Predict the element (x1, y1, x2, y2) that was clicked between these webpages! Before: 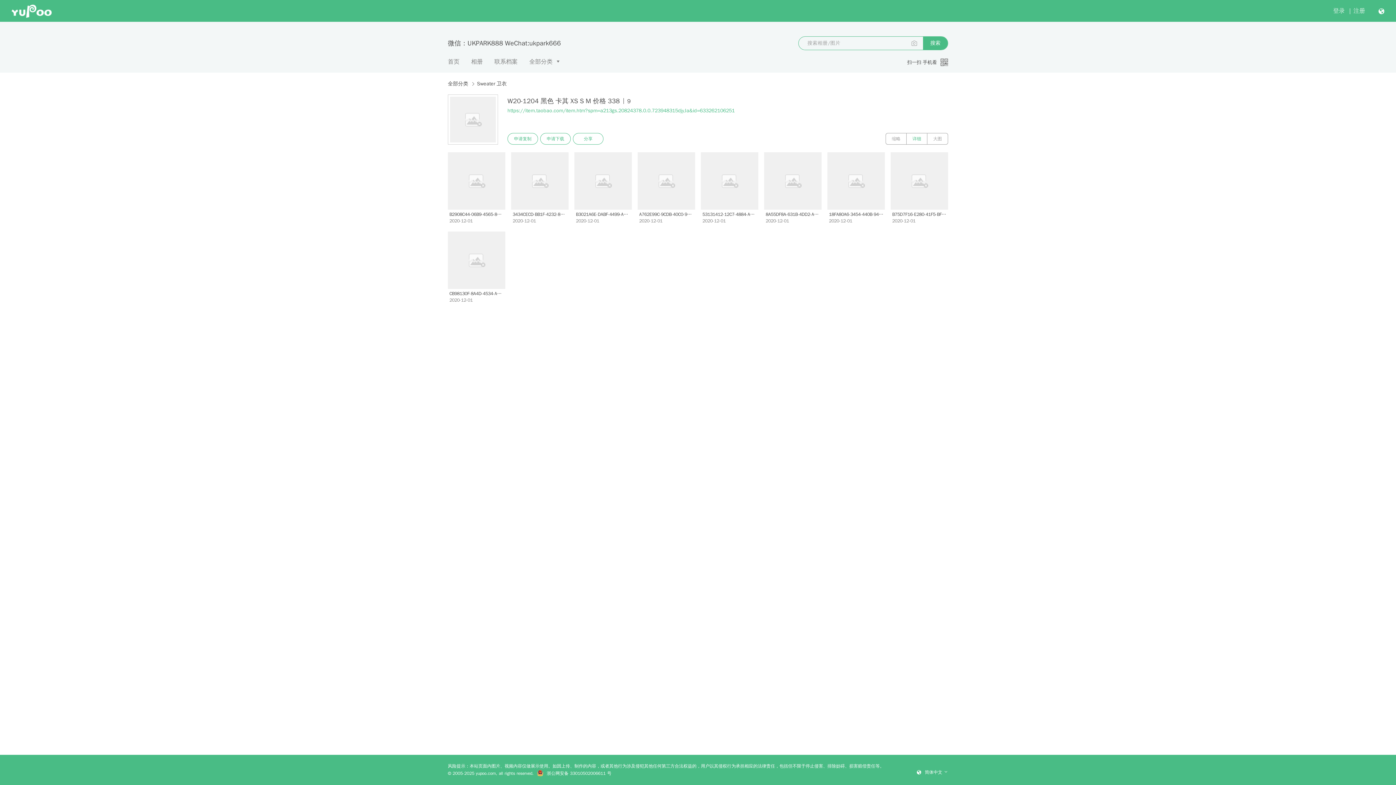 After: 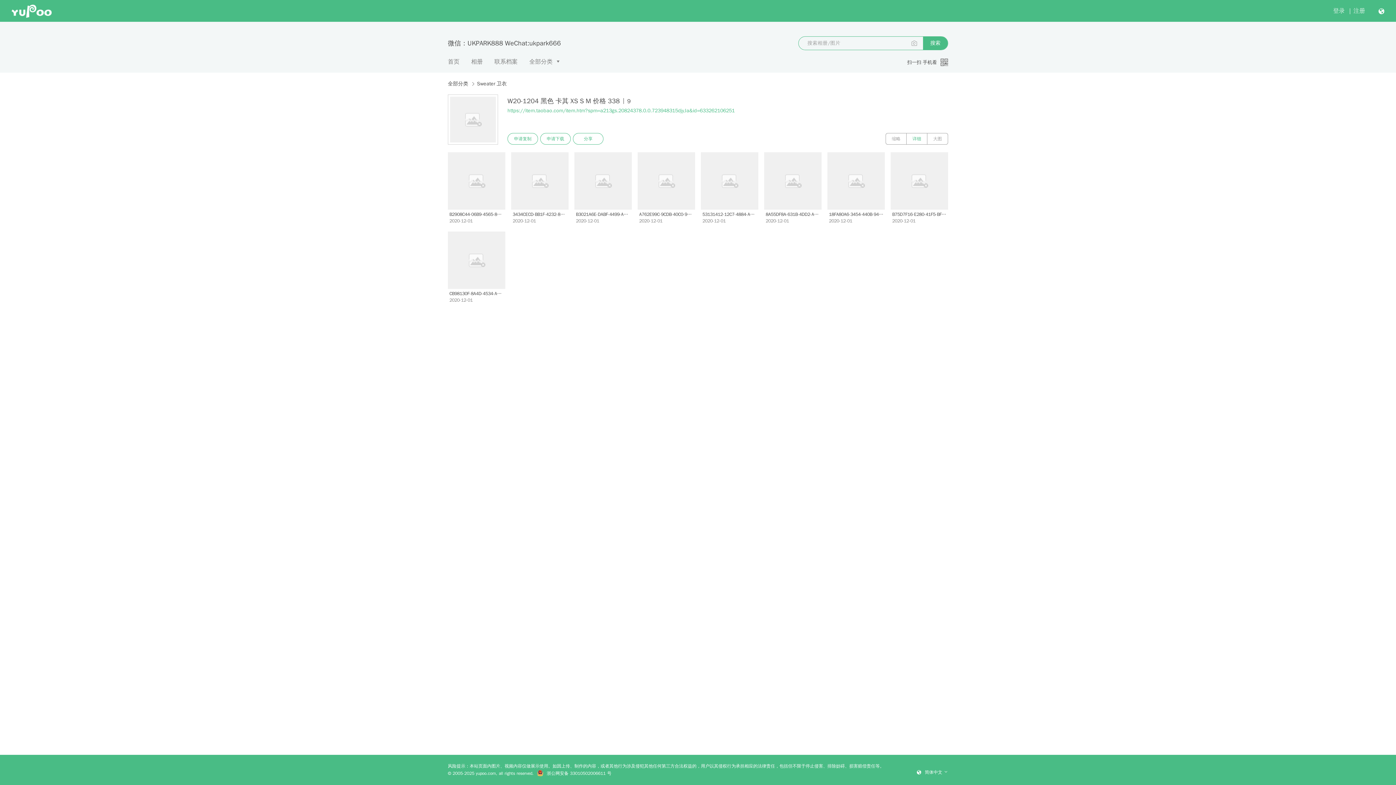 Action: bbox: (923, 36, 948, 49) label: 搜索